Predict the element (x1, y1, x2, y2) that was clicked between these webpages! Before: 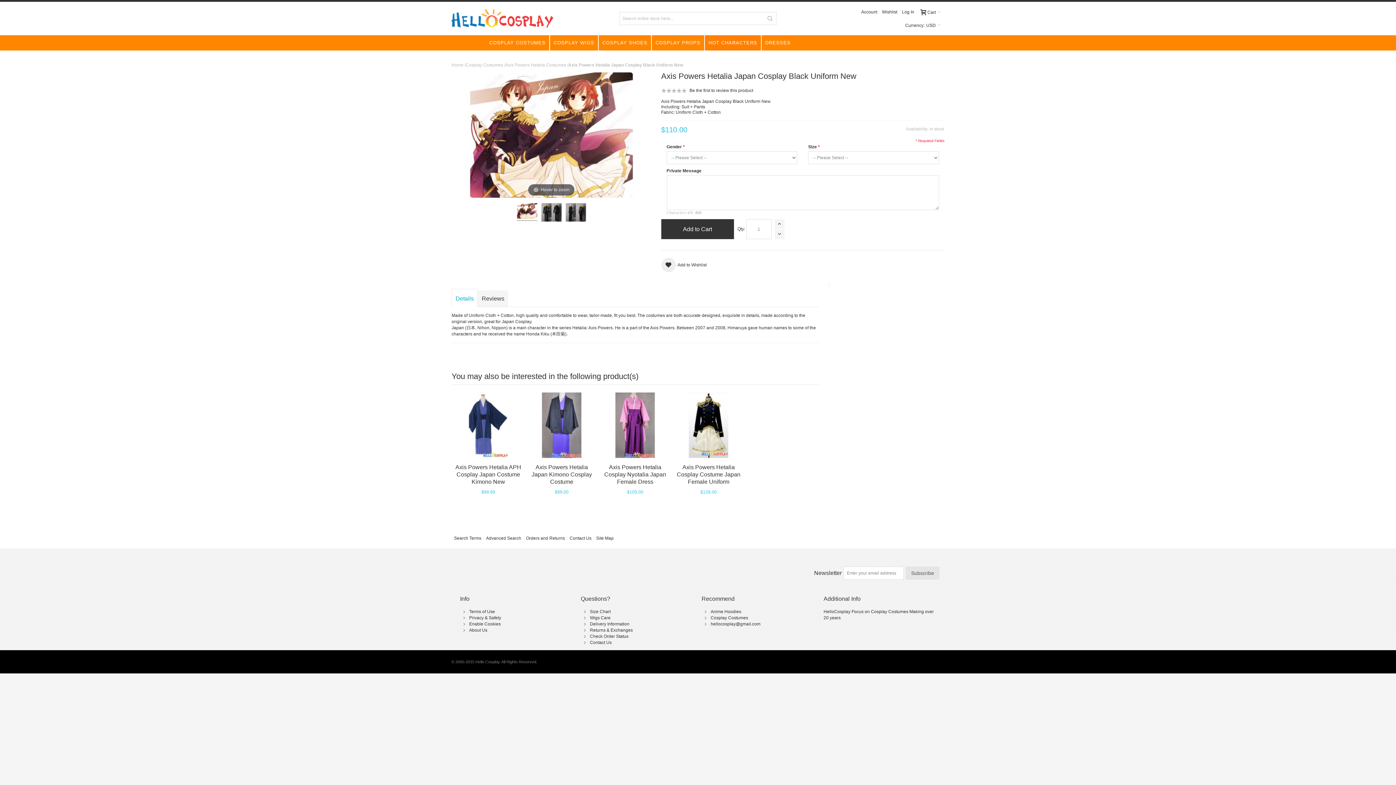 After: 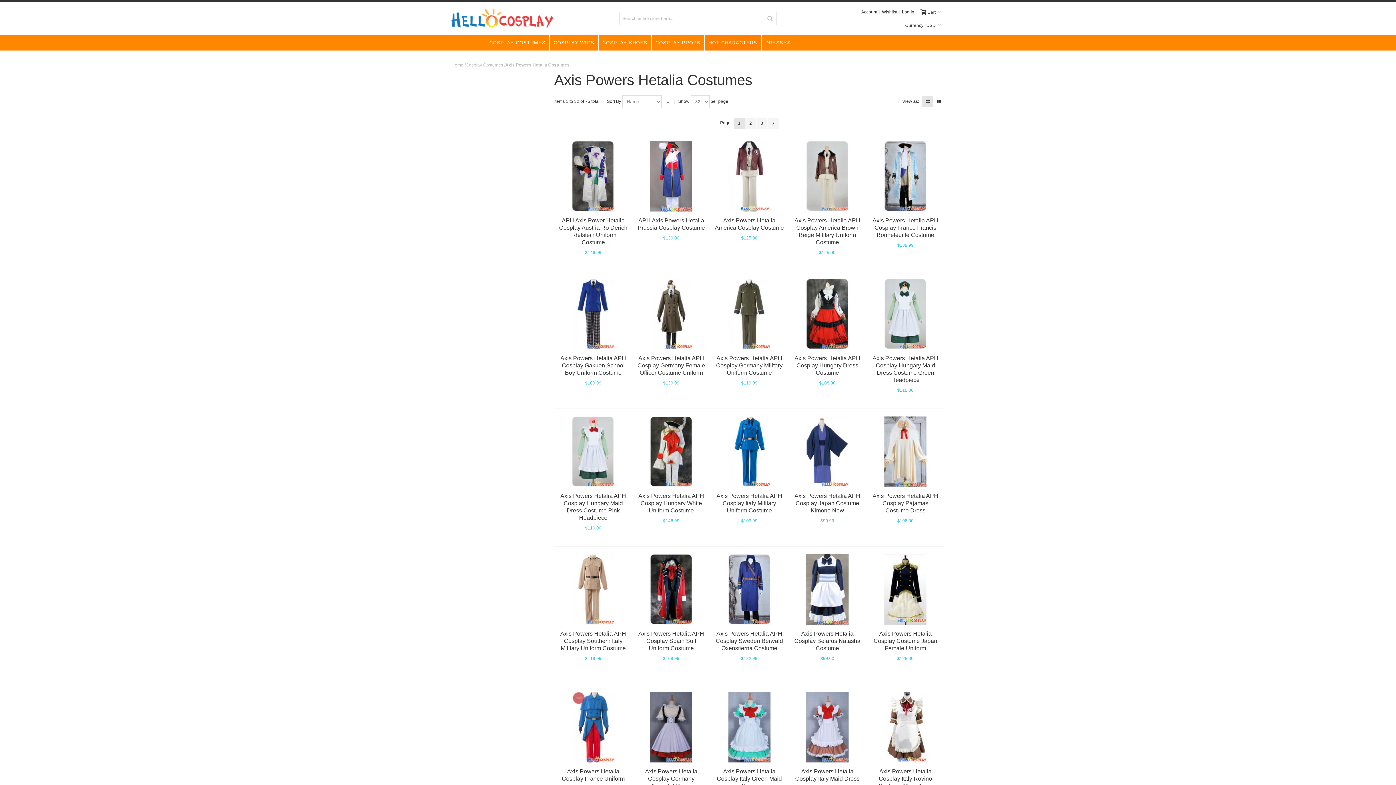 Action: label: Axis Powers Hetalia Costumes bbox: (505, 61, 566, 68)